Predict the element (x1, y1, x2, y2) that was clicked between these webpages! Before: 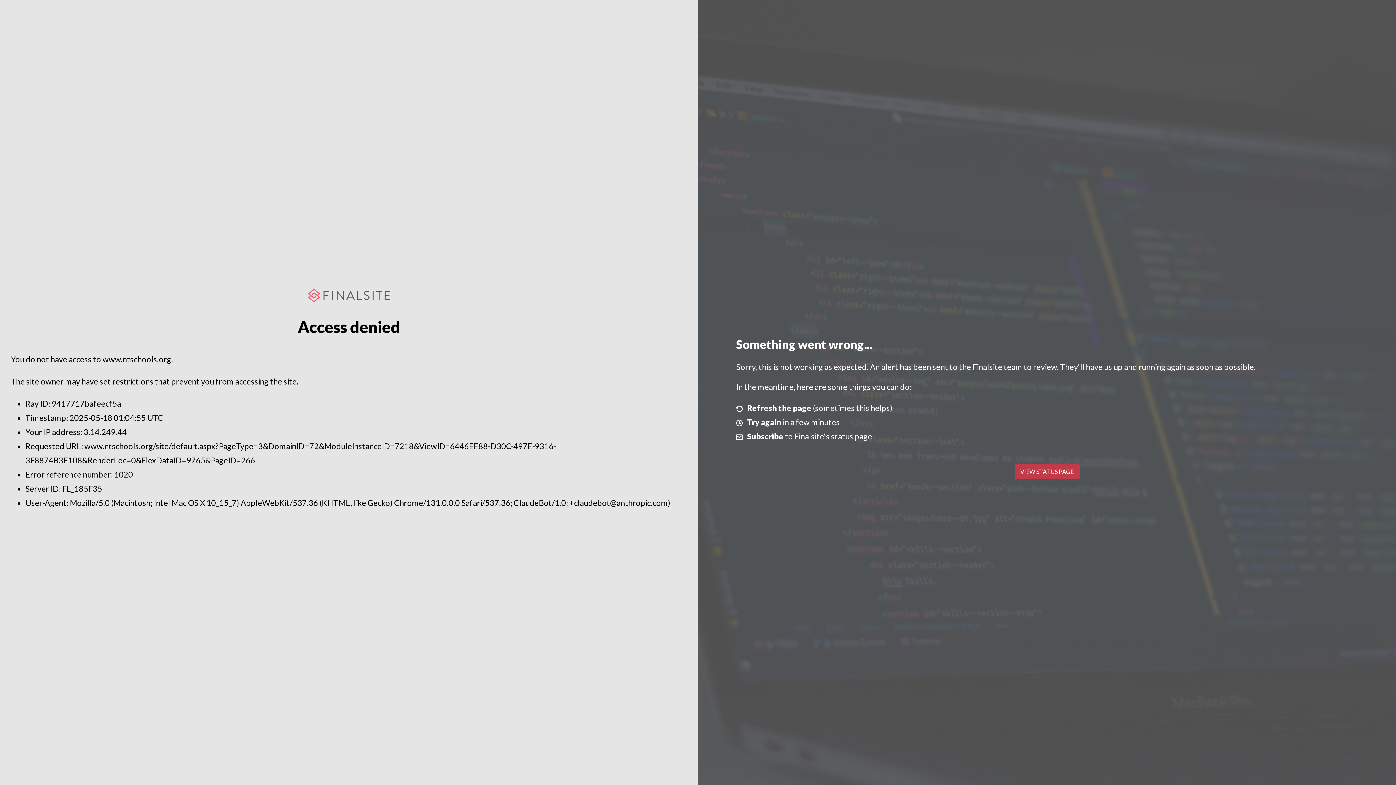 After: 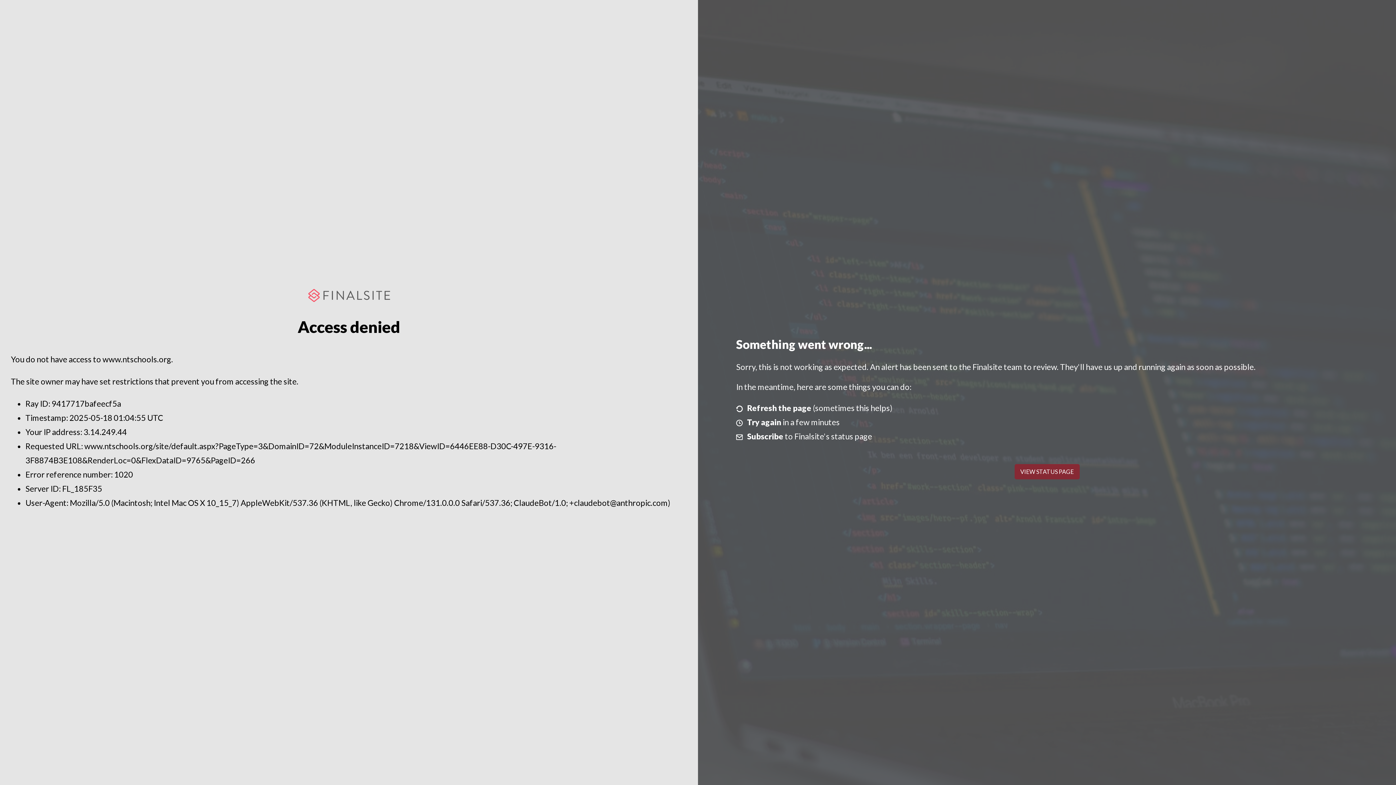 Action: bbox: (1014, 464, 1079, 479) label: VIEW STATUS PAGE